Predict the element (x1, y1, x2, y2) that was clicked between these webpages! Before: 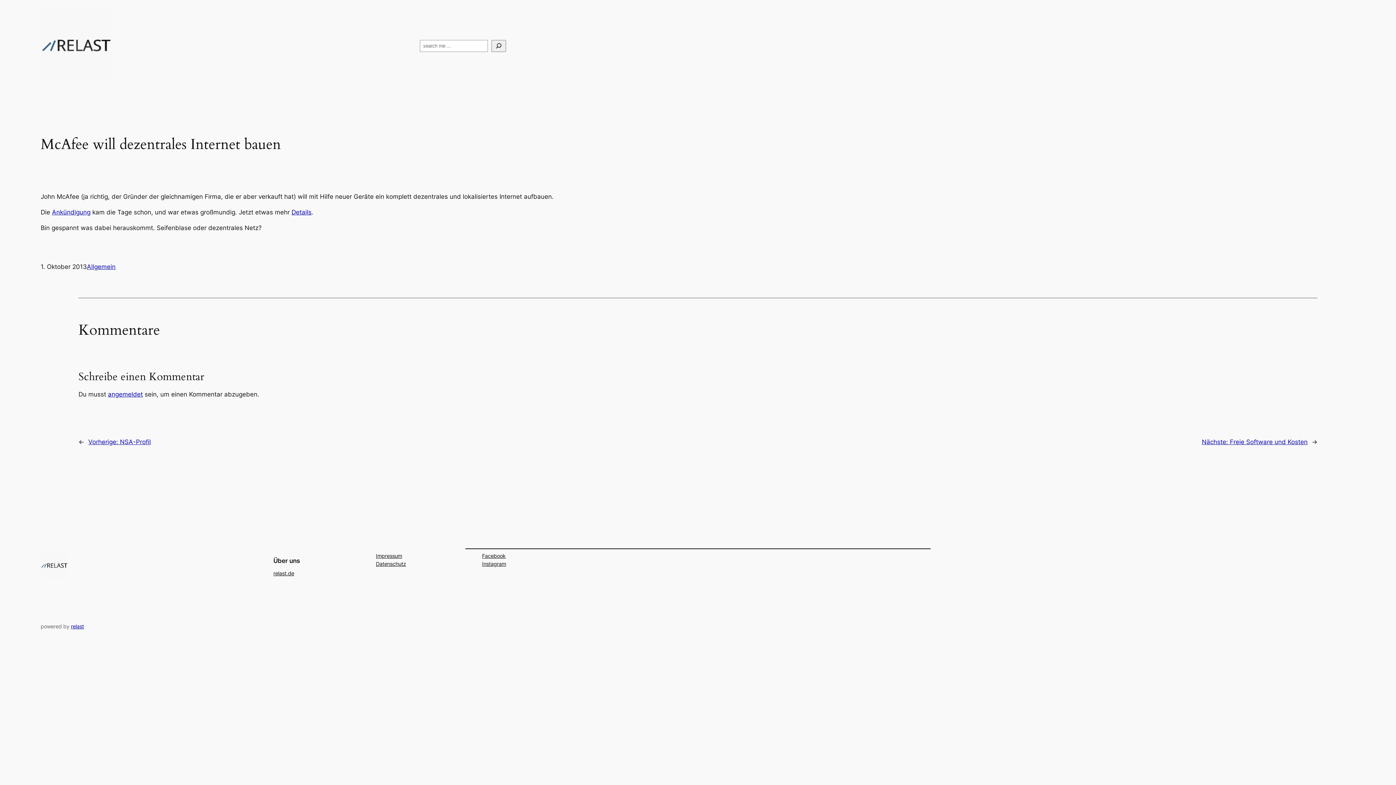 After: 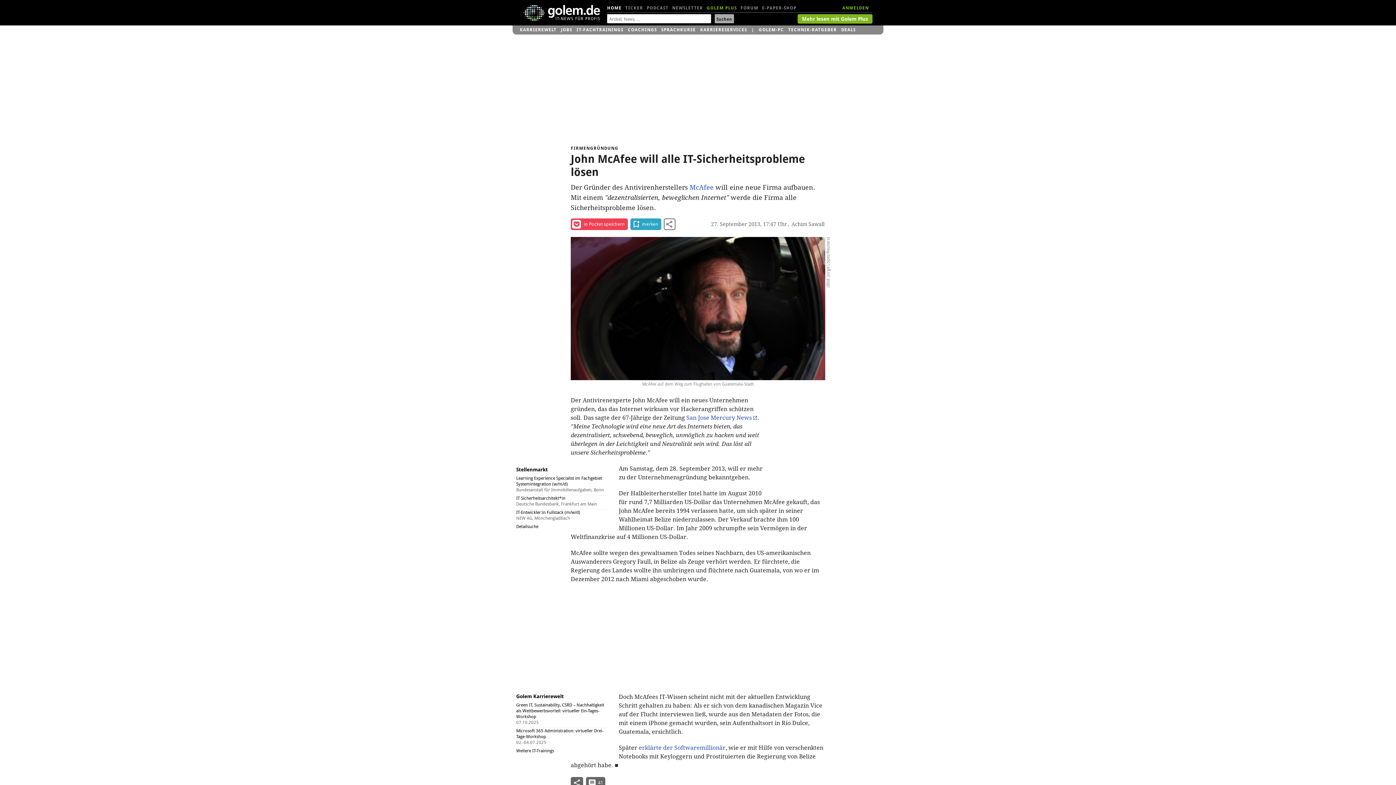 Action: label: Ankündigung bbox: (52, 208, 90, 216)